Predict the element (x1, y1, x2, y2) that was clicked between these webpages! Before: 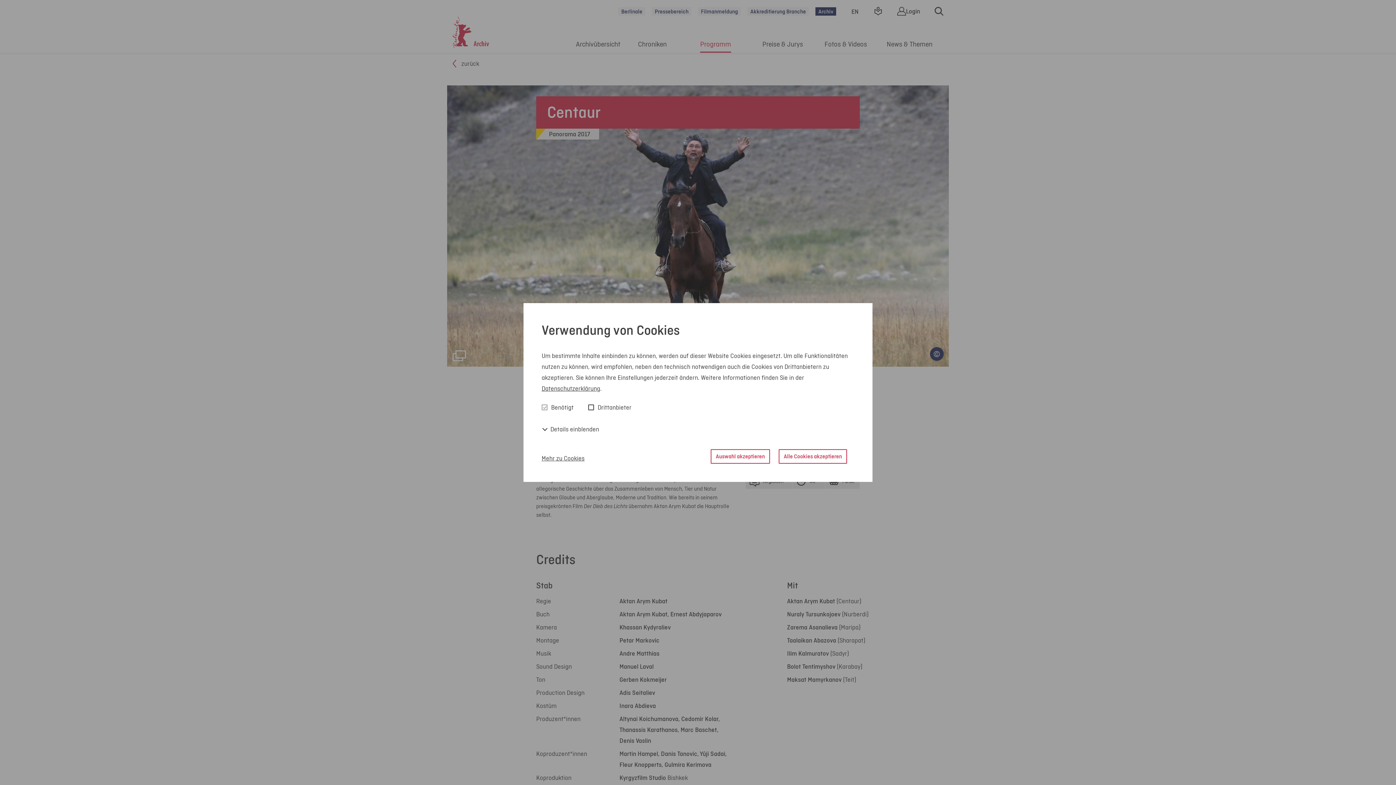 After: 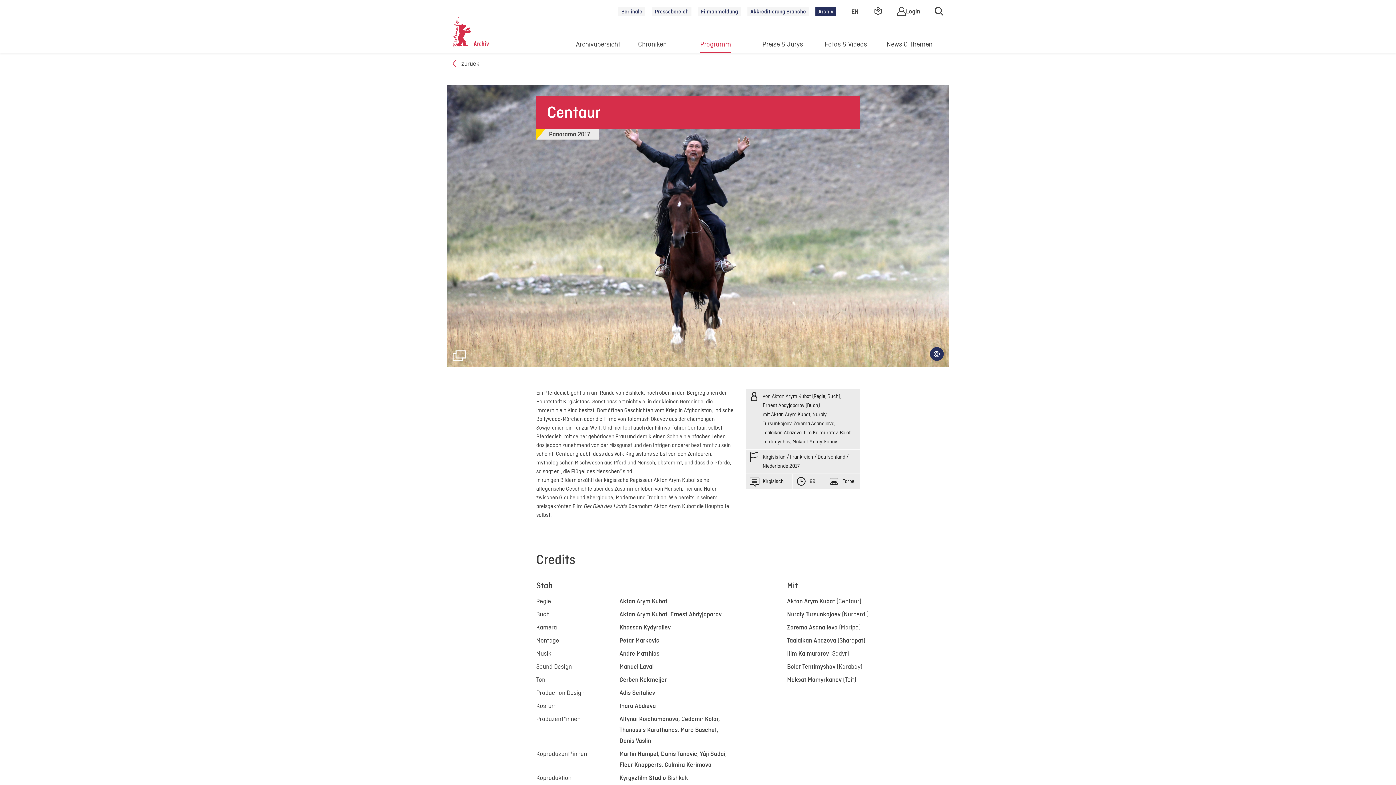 Action: label: Auswahl akzeptieren bbox: (710, 449, 770, 463)